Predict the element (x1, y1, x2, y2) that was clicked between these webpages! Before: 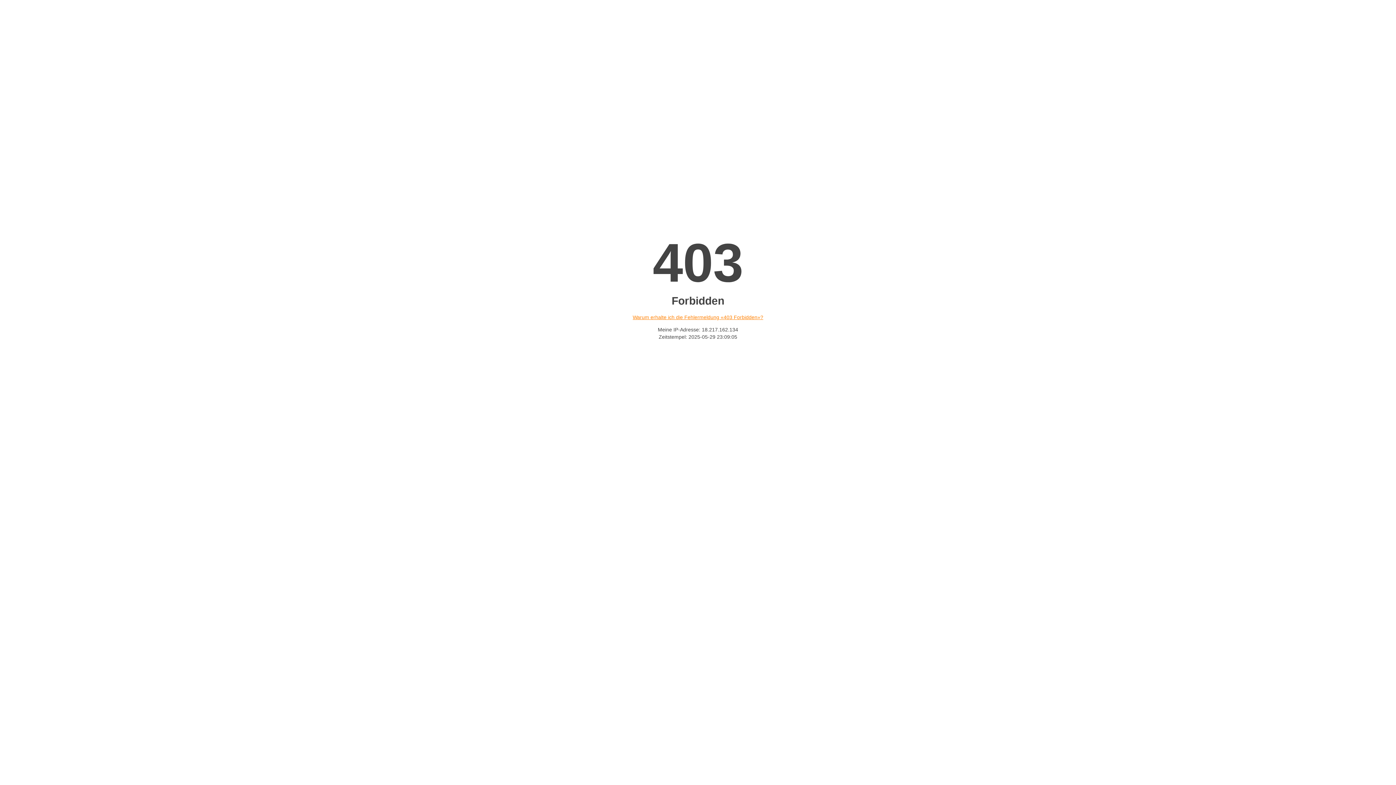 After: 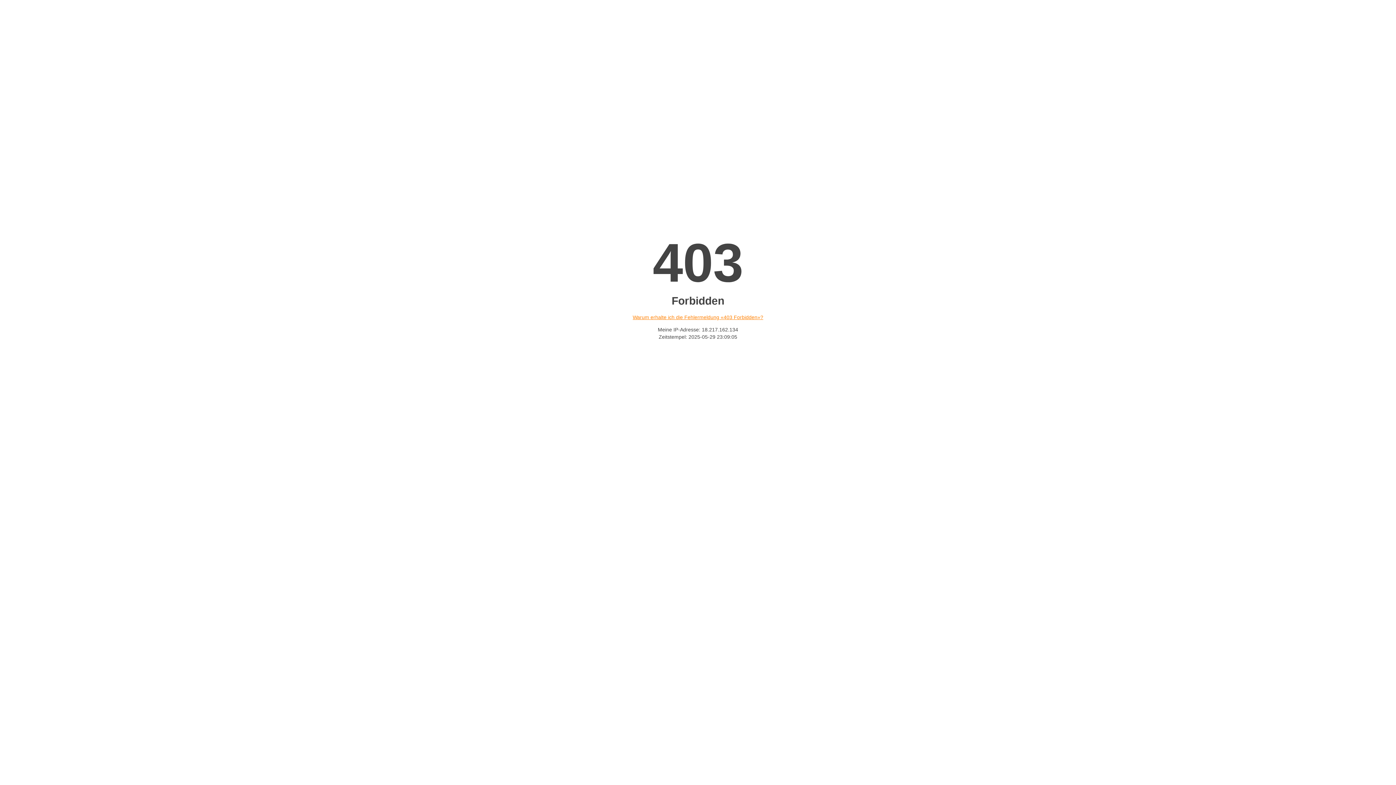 Action: bbox: (632, 314, 763, 320) label: Warum erhalte ich die Fehlermeldung «403 Forbidden»?